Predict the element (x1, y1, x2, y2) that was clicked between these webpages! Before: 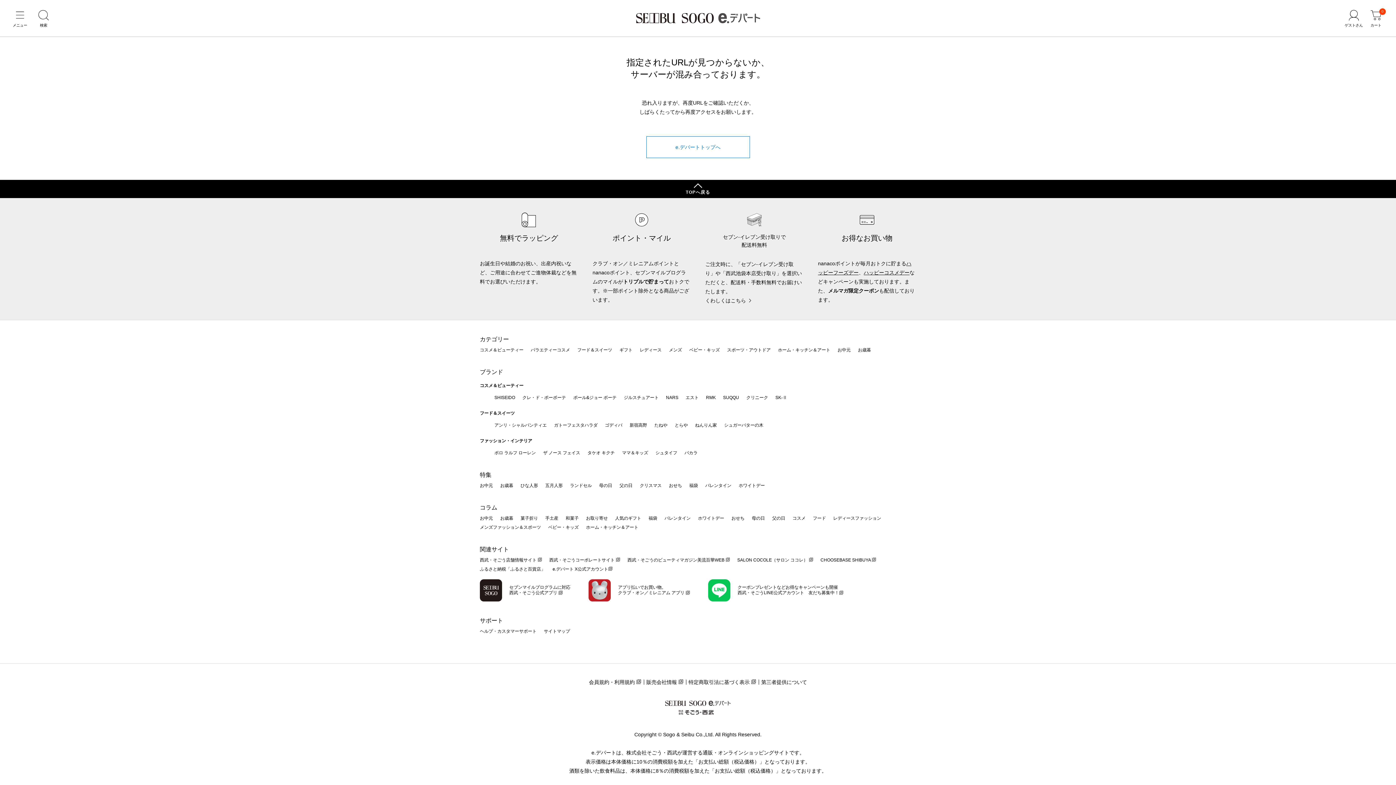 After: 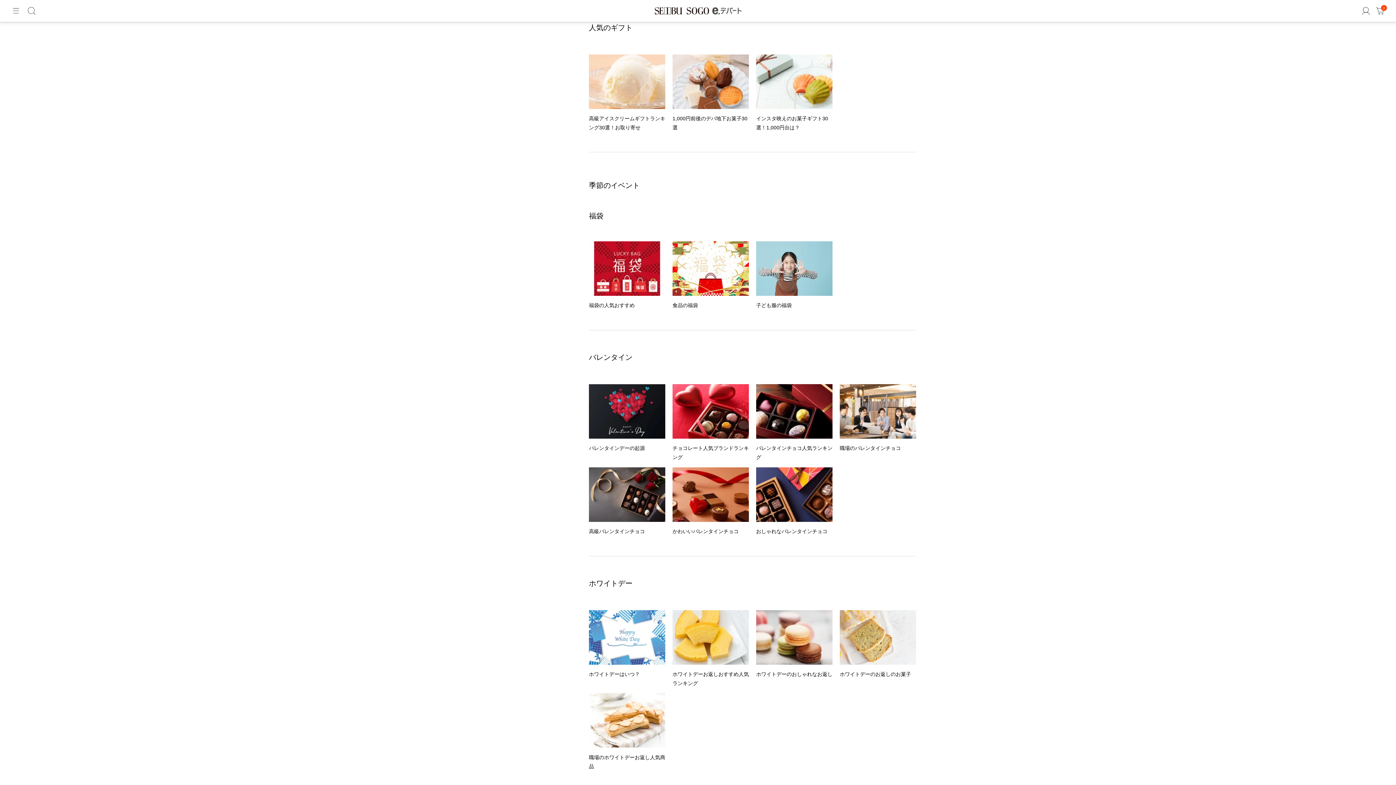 Action: label: 人気のギフト bbox: (615, 515, 641, 520)